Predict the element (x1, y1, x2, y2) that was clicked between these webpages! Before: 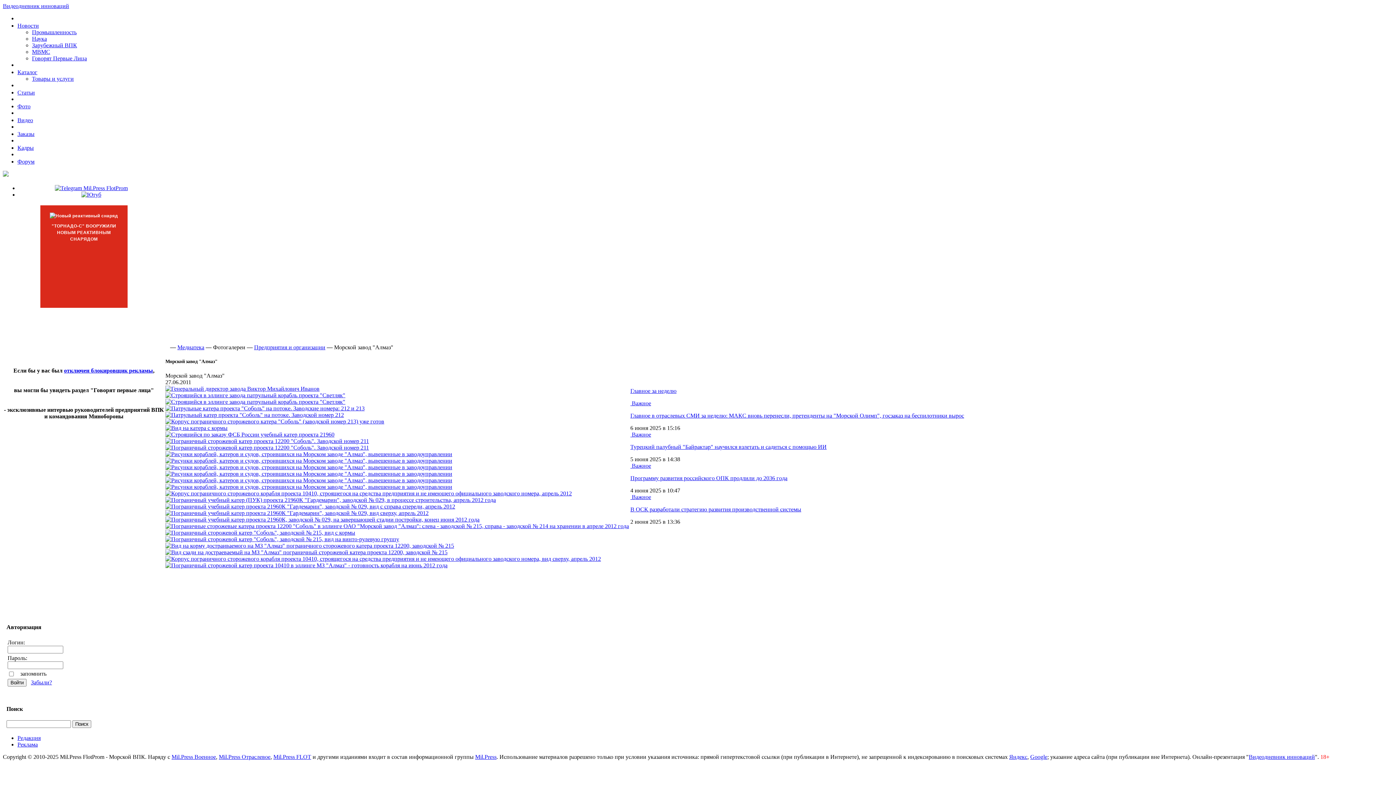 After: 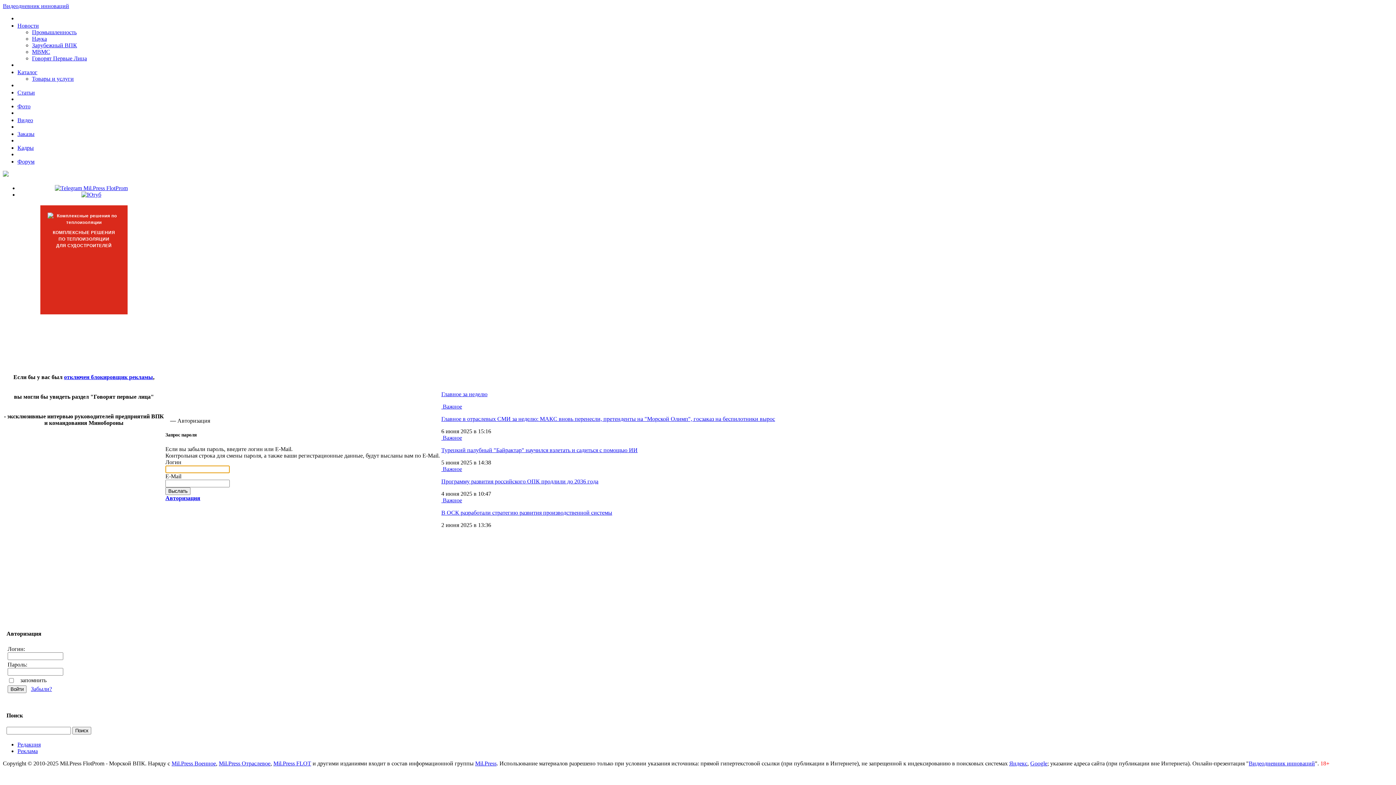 Action: bbox: (30, 679, 52, 685) label: Забыли?